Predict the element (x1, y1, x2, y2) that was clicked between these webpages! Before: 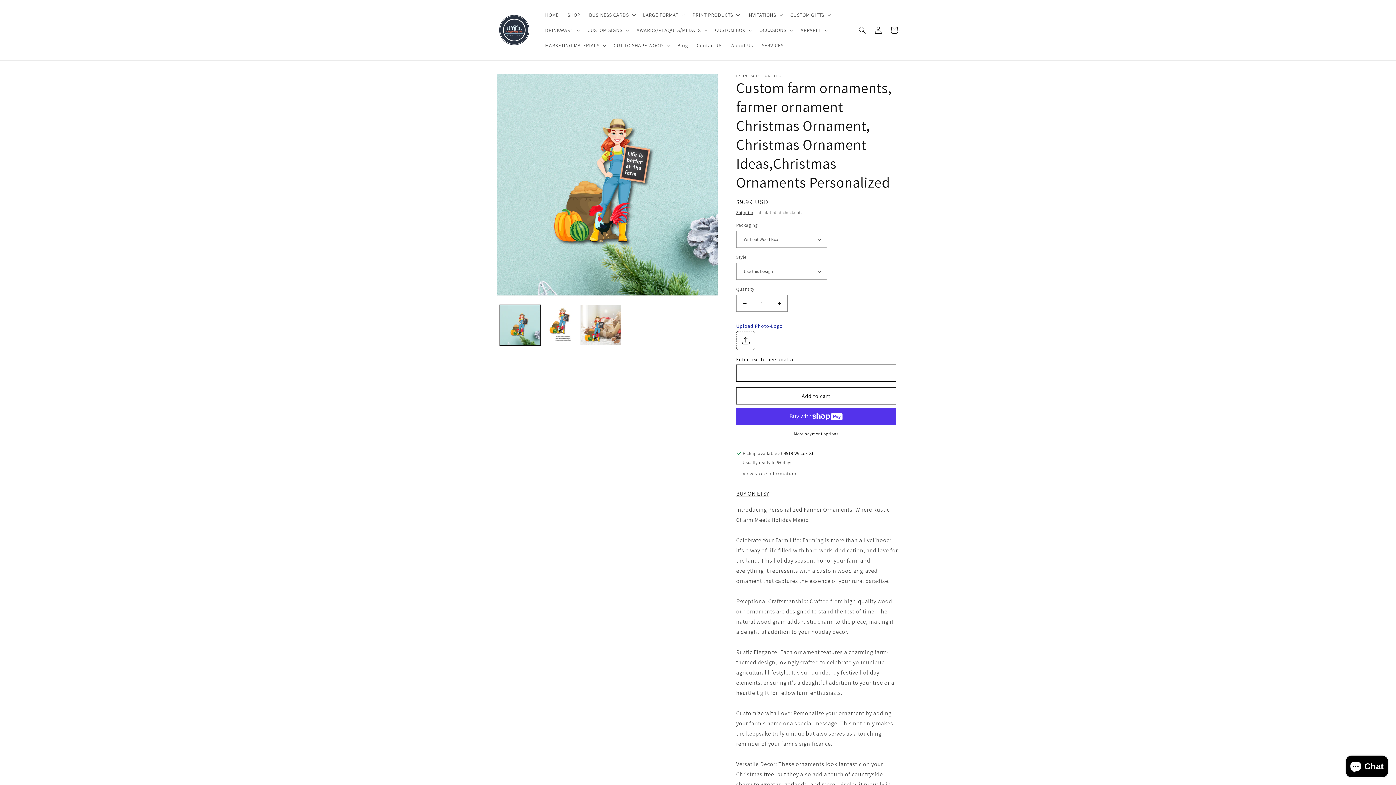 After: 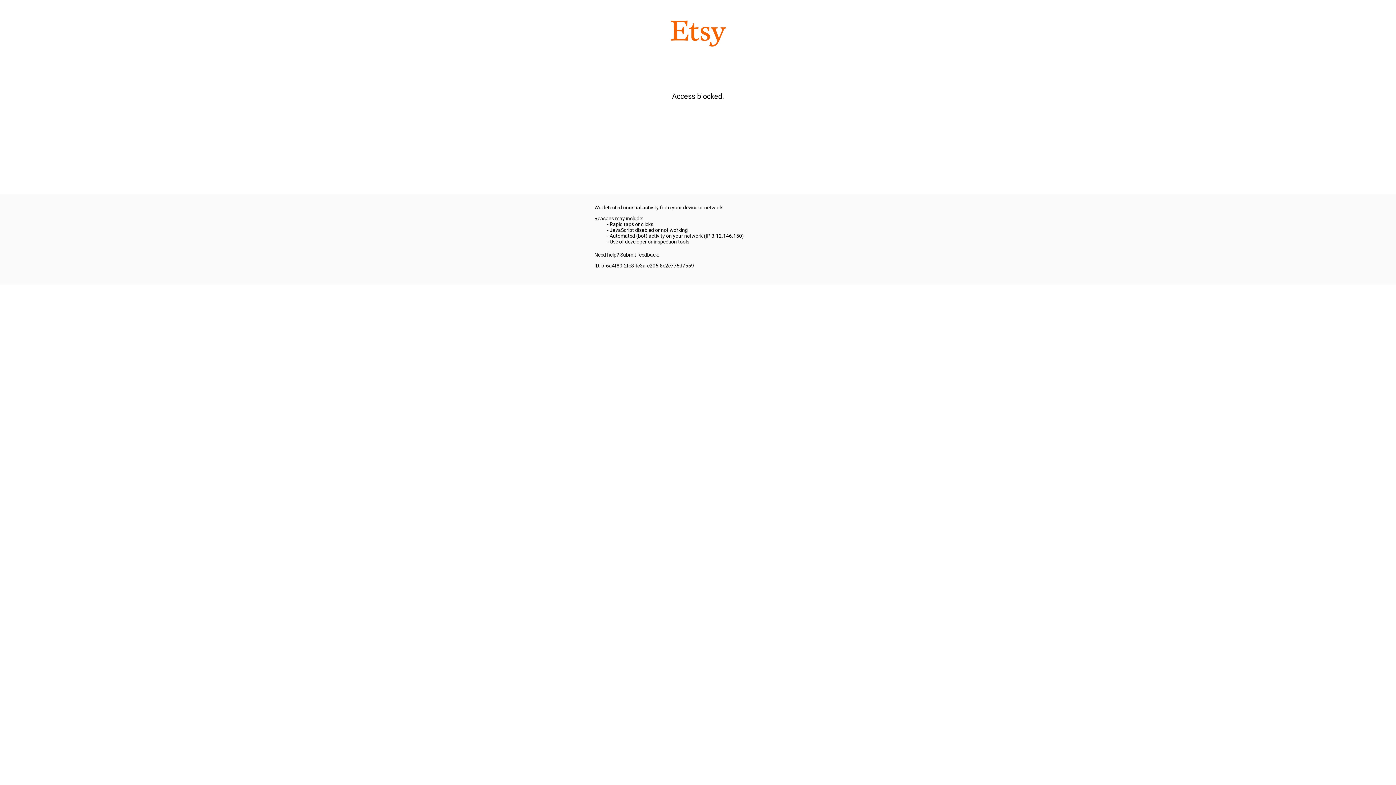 Action: label: BUY ON ETSY bbox: (736, 490, 769, 497)